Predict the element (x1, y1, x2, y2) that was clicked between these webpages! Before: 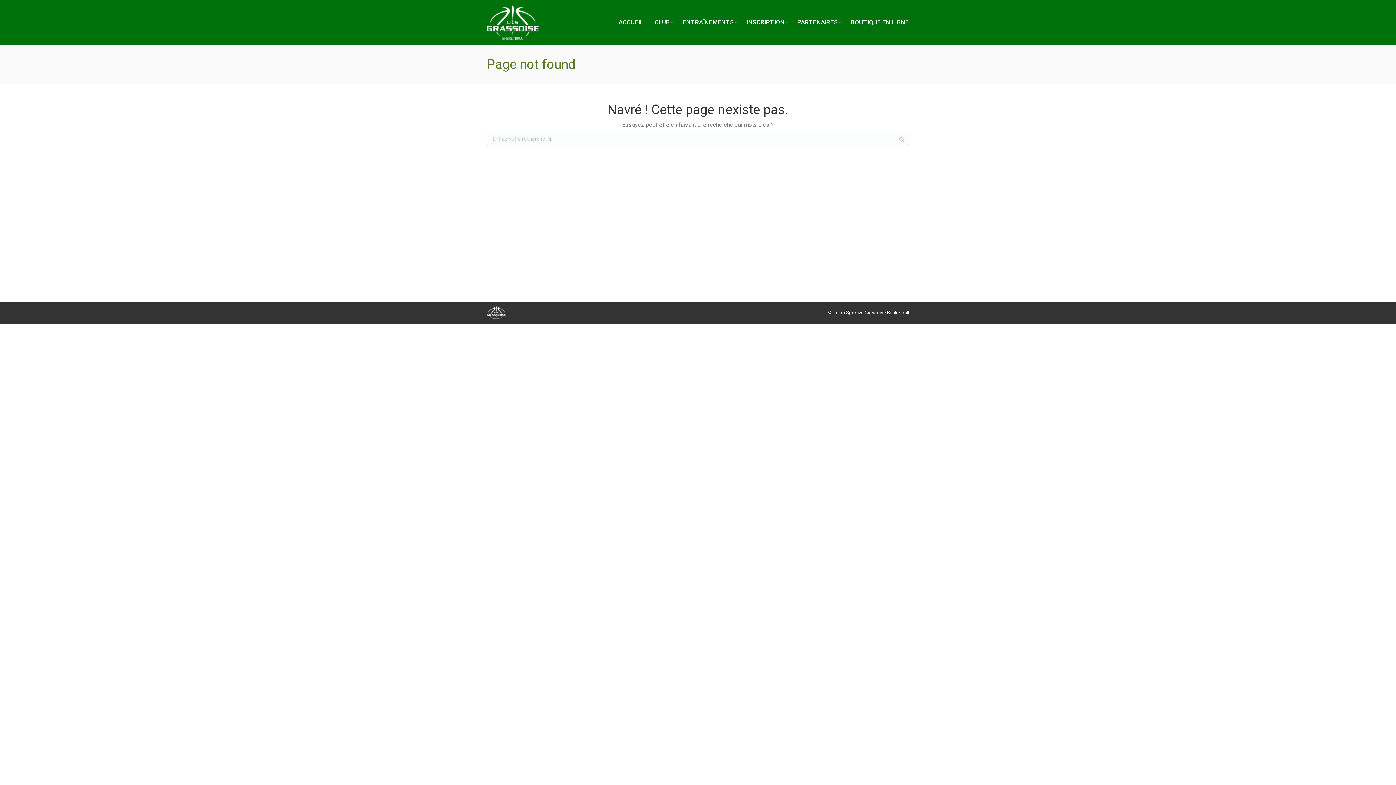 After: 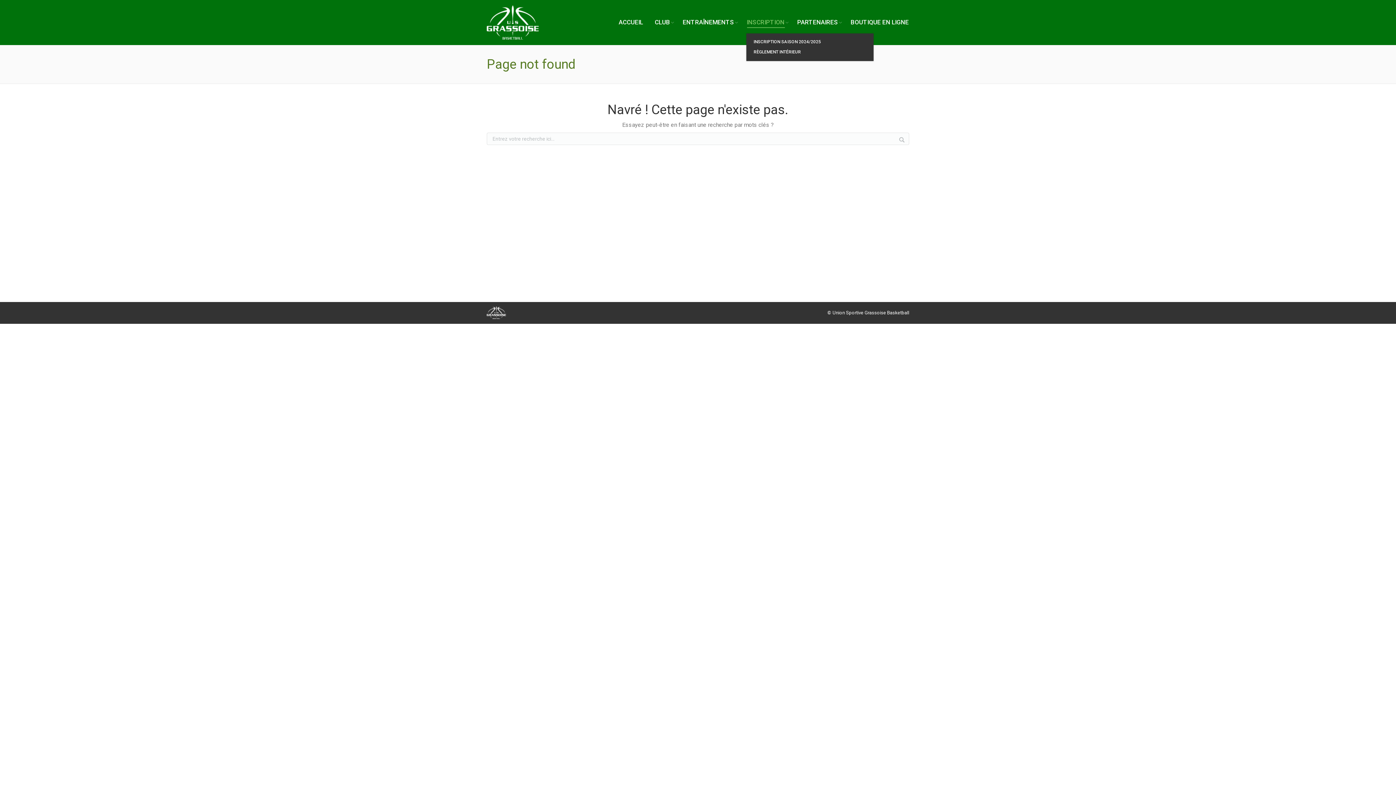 Action: label: INSCRIPTION bbox: (746, 16, 786, 28)